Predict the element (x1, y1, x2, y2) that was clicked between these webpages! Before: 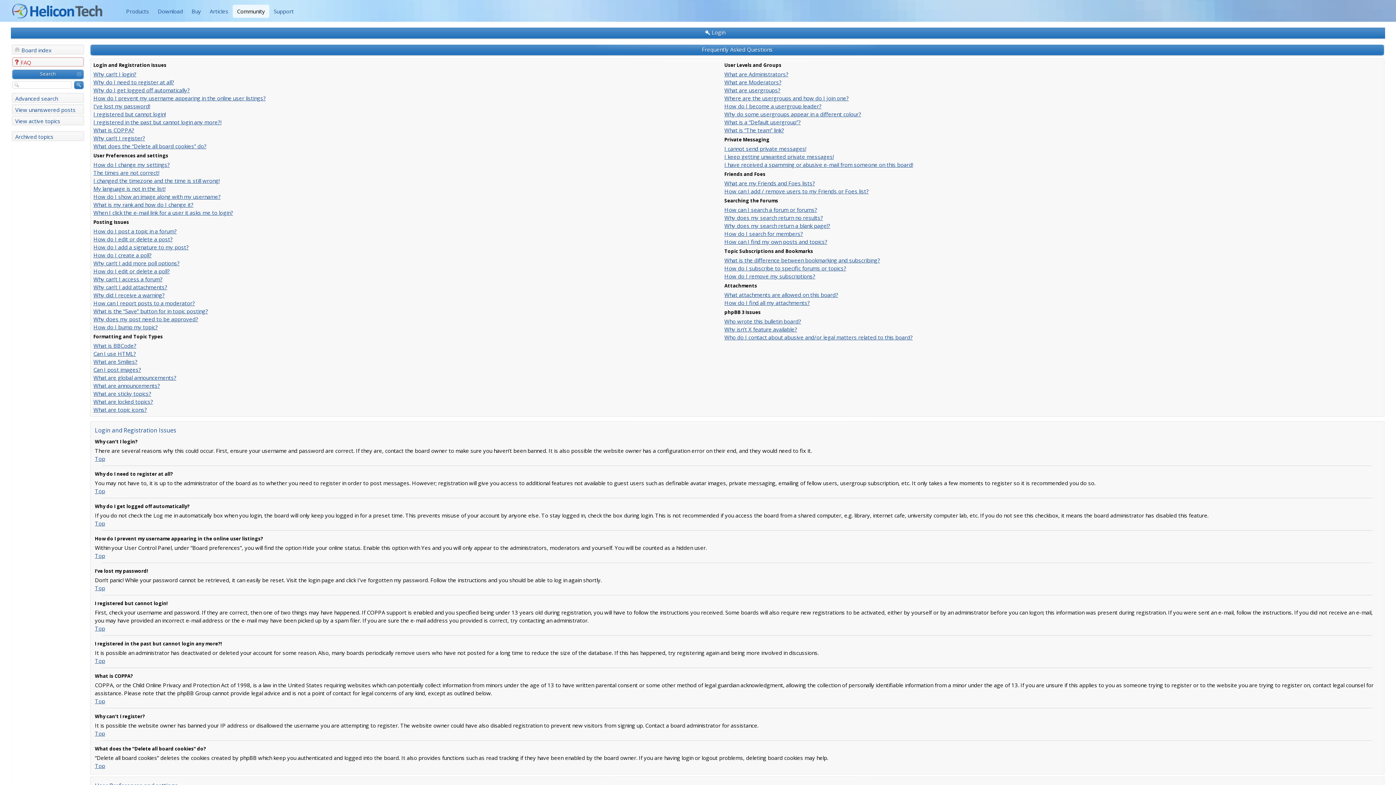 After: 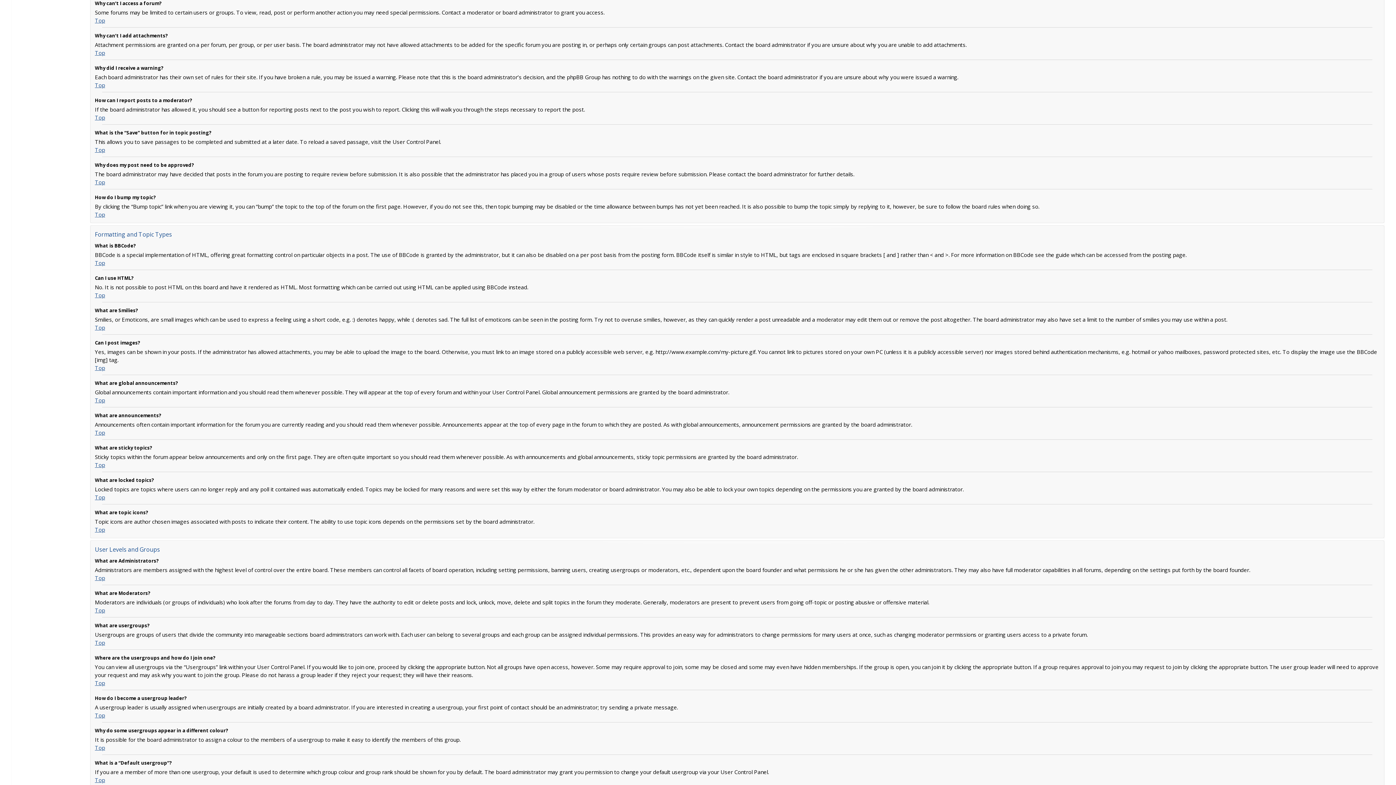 Action: label: Why can’t I access a forum? bbox: (93, 275, 162, 282)